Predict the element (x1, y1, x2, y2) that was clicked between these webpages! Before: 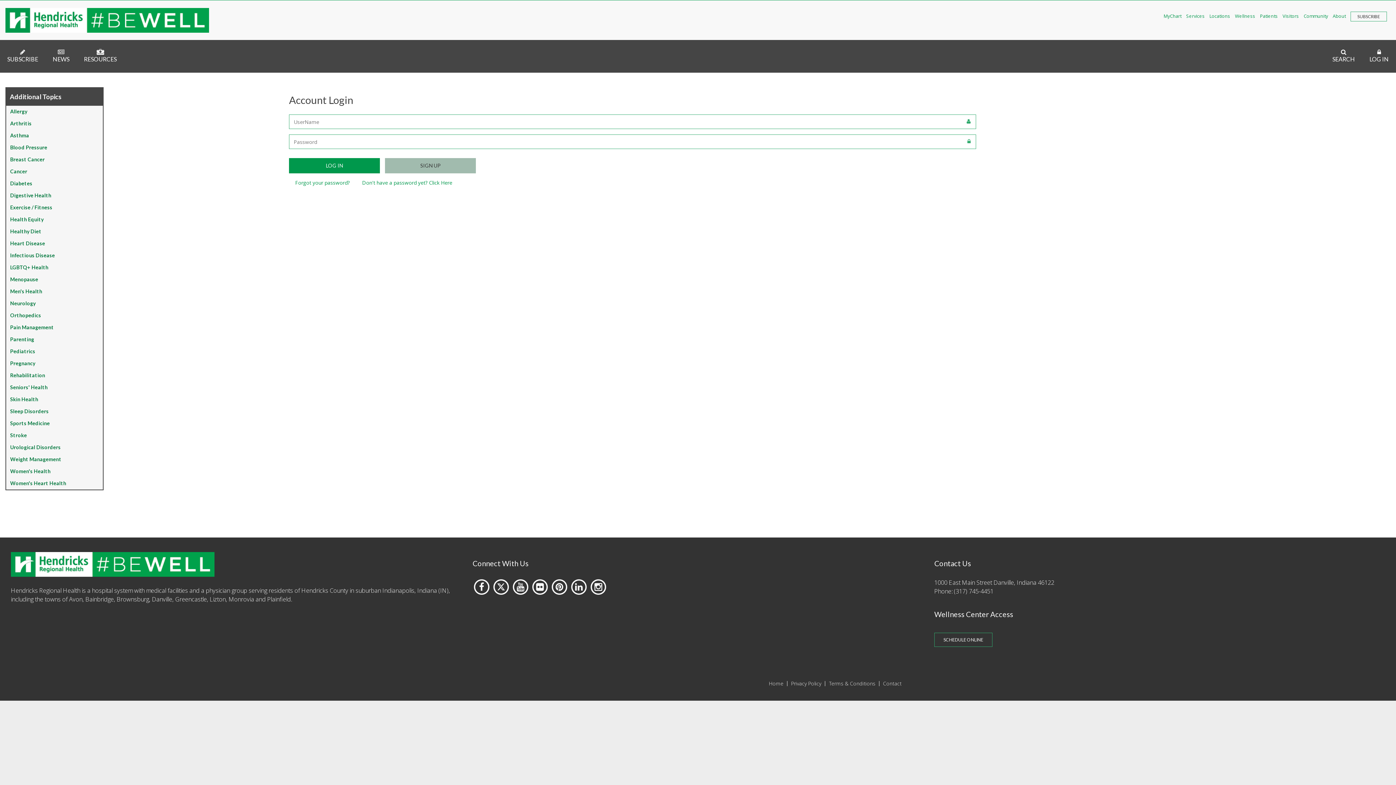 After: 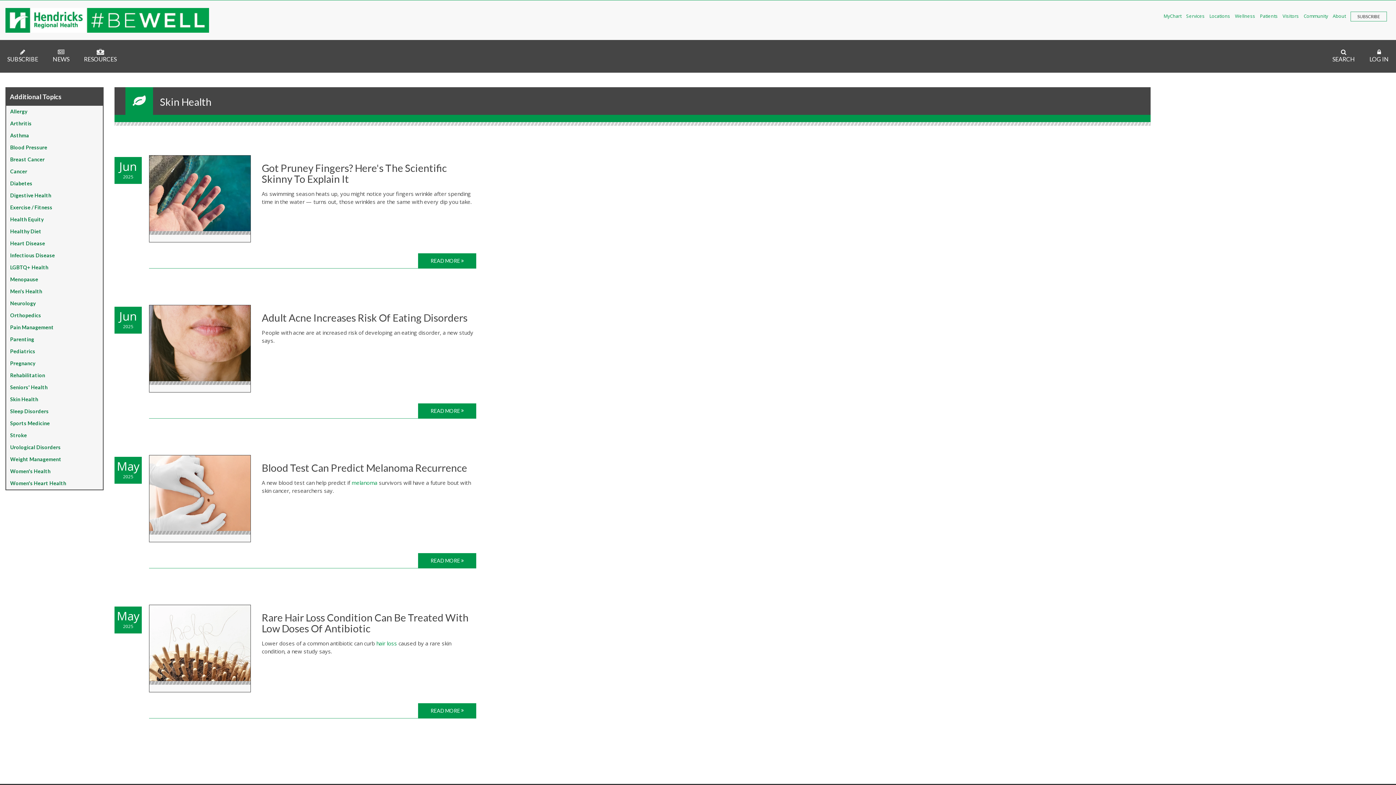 Action: bbox: (6, 394, 102, 404) label: Skin Health